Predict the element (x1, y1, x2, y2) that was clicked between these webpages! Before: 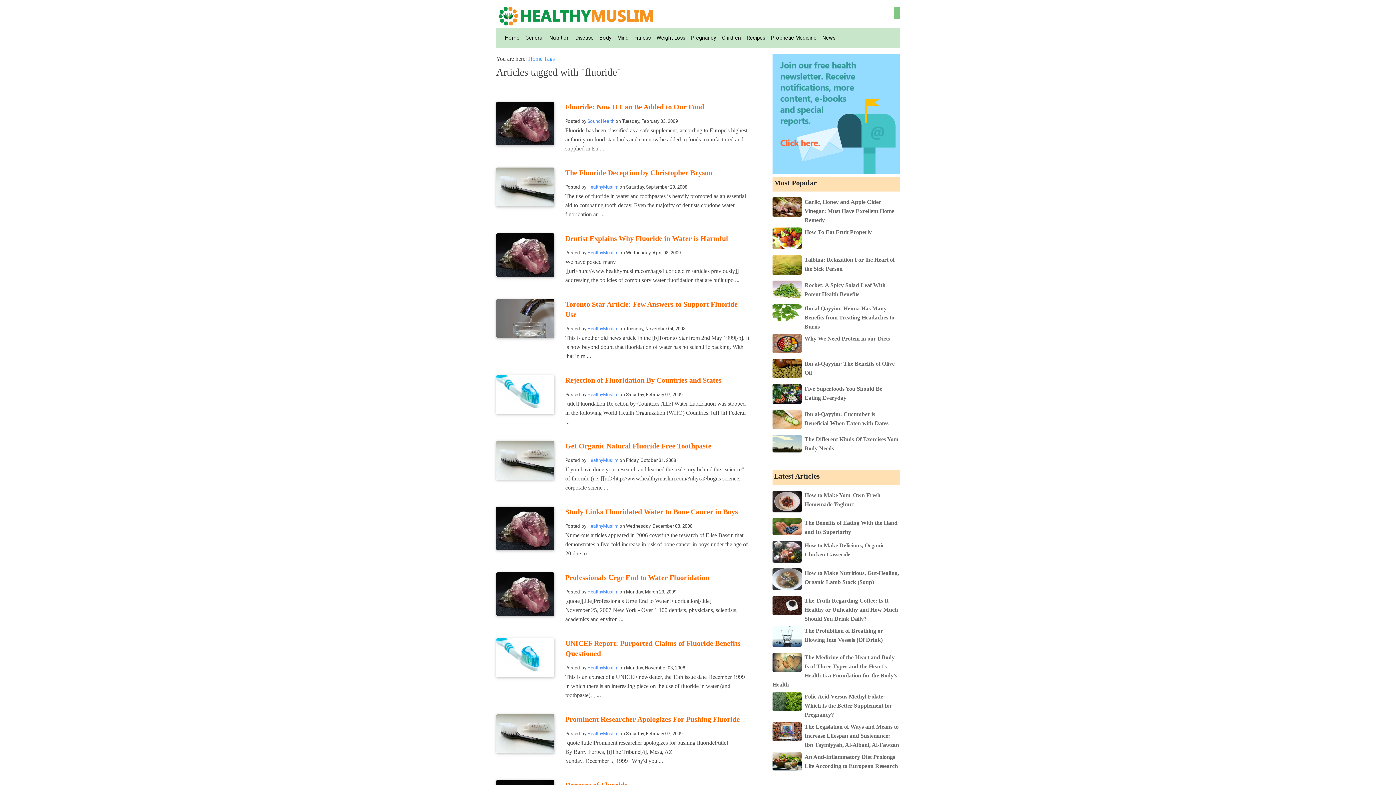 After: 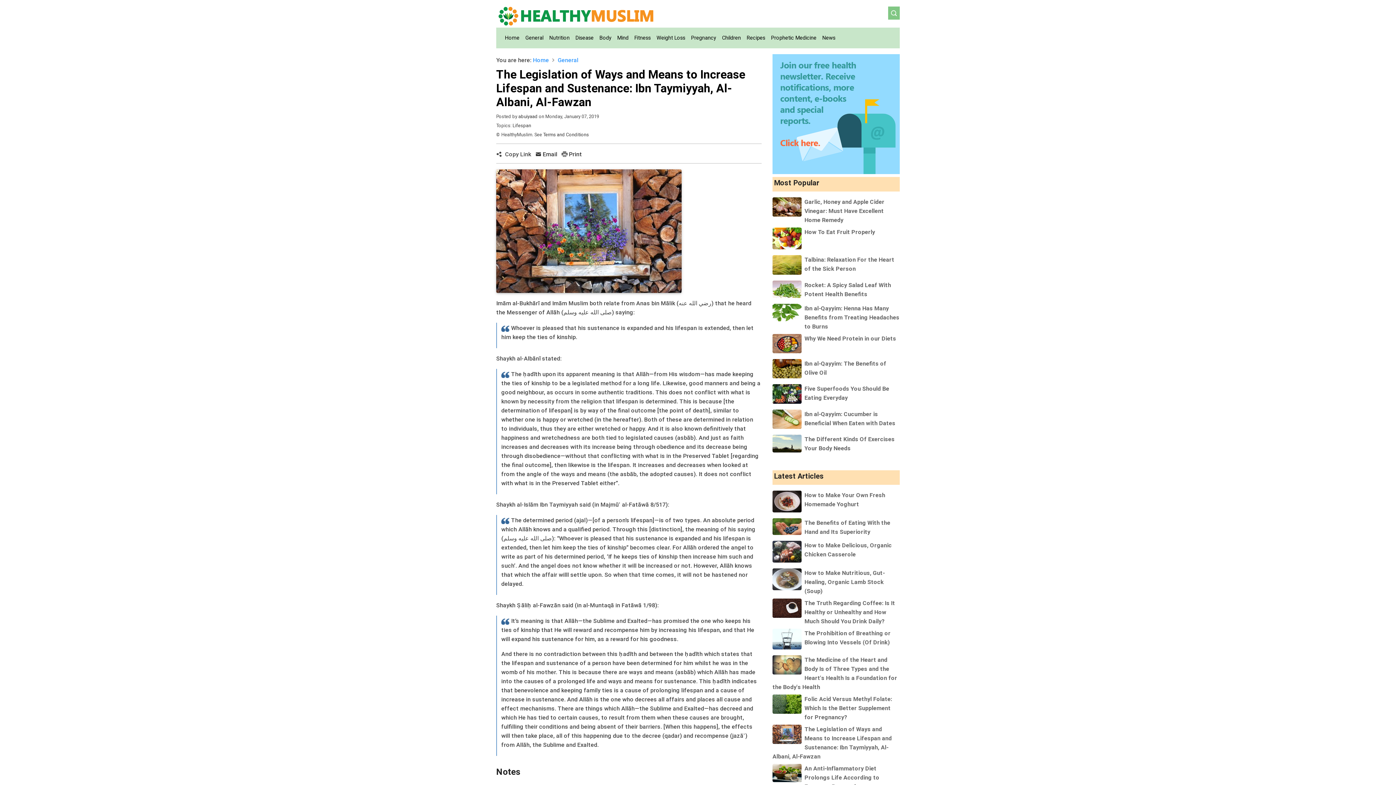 Action: bbox: (804, 723, 899, 748) label: The Legislation of Ways and Means to Increase Lifespan and Sustenance: Ibn Taymiyyah, Al-Albani, Al-Fawzan